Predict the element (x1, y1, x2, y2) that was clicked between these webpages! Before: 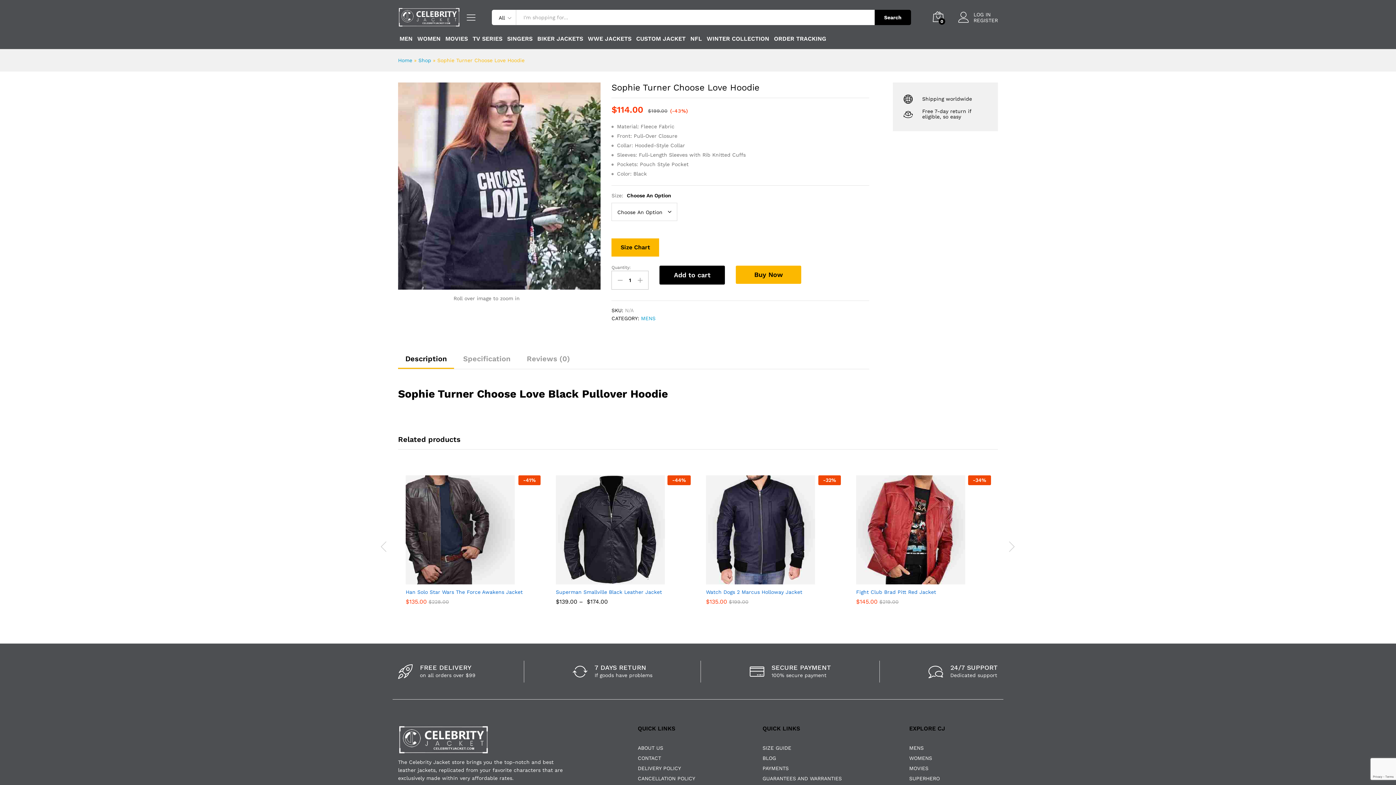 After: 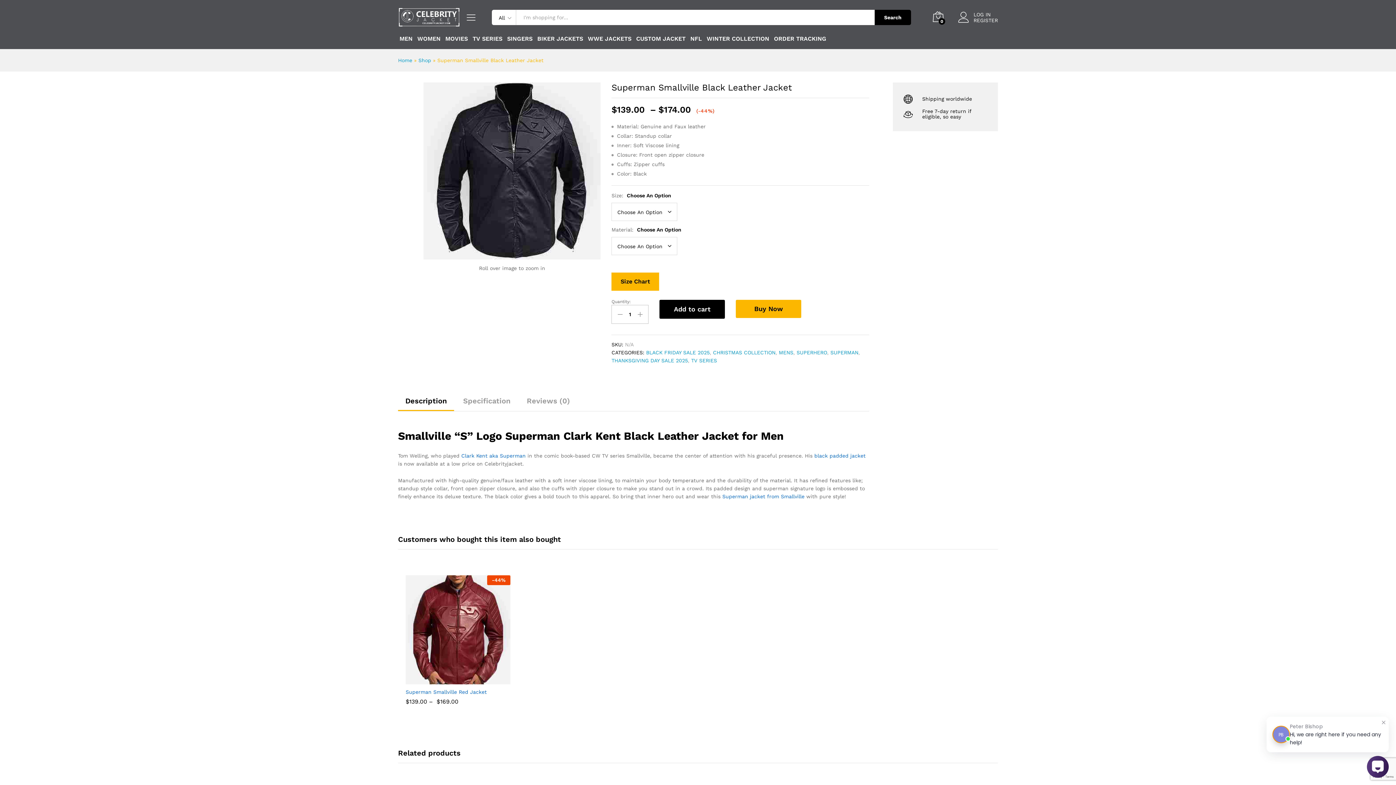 Action: bbox: (608, 574, 621, 586) label: Select options for “Superman Smallville Black Leather Jacket”